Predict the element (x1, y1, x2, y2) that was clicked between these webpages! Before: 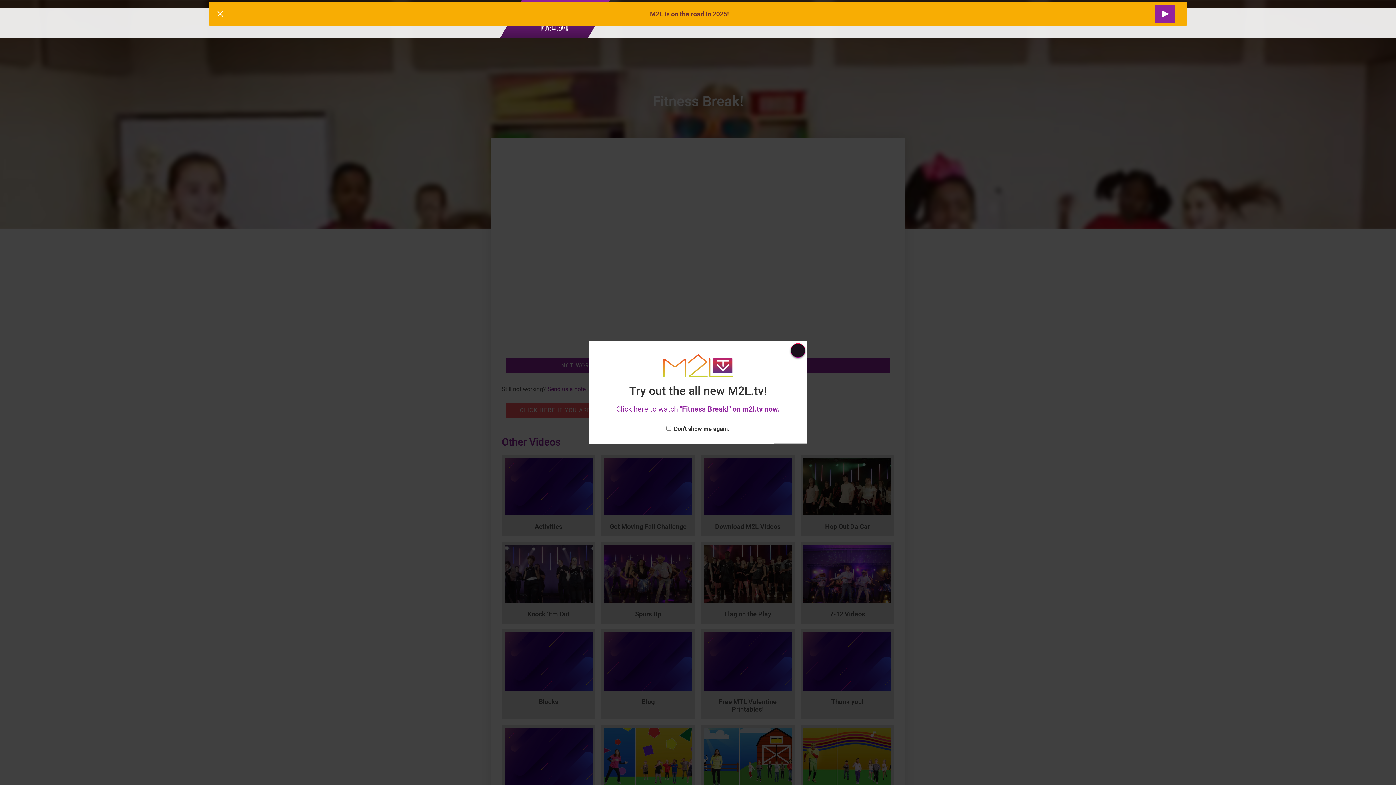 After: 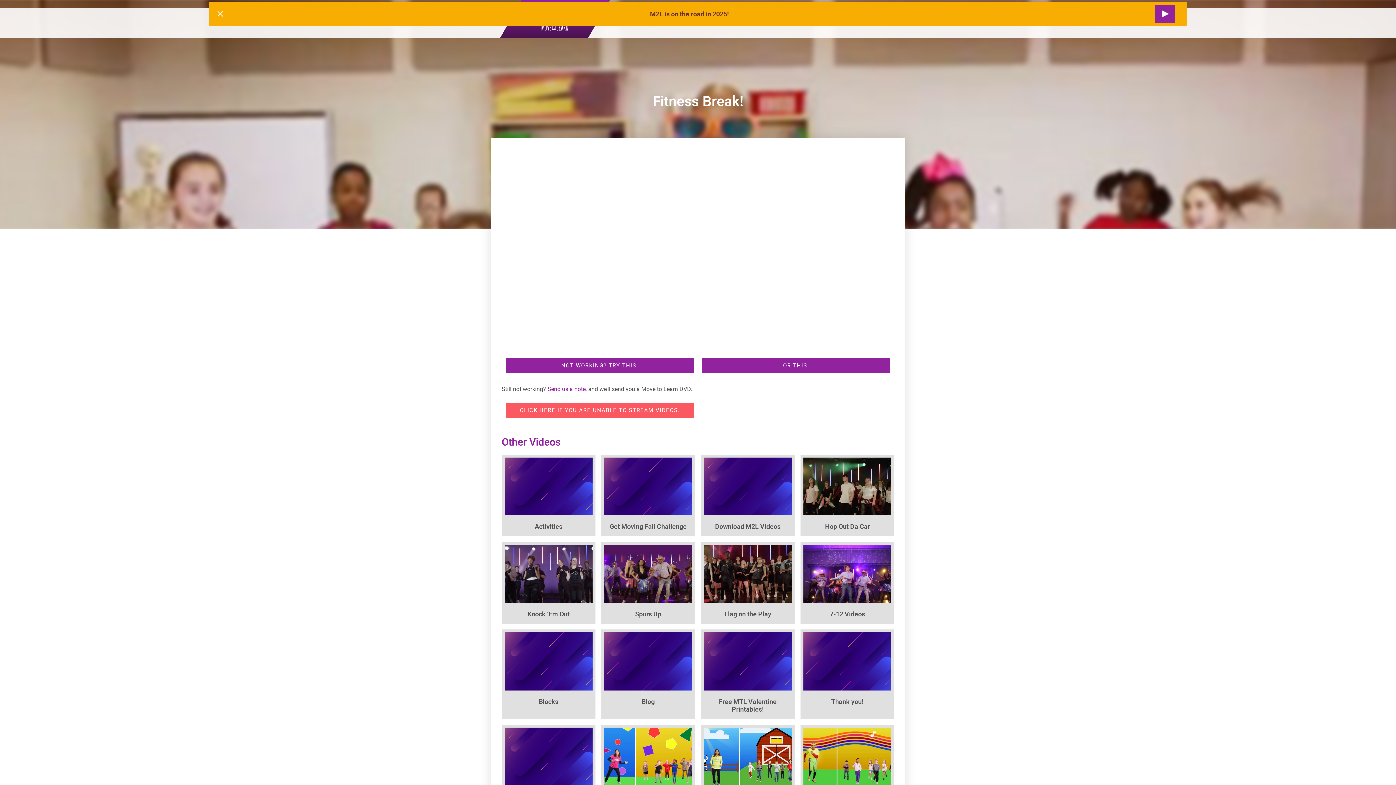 Action: bbox: (790, 343, 805, 357)